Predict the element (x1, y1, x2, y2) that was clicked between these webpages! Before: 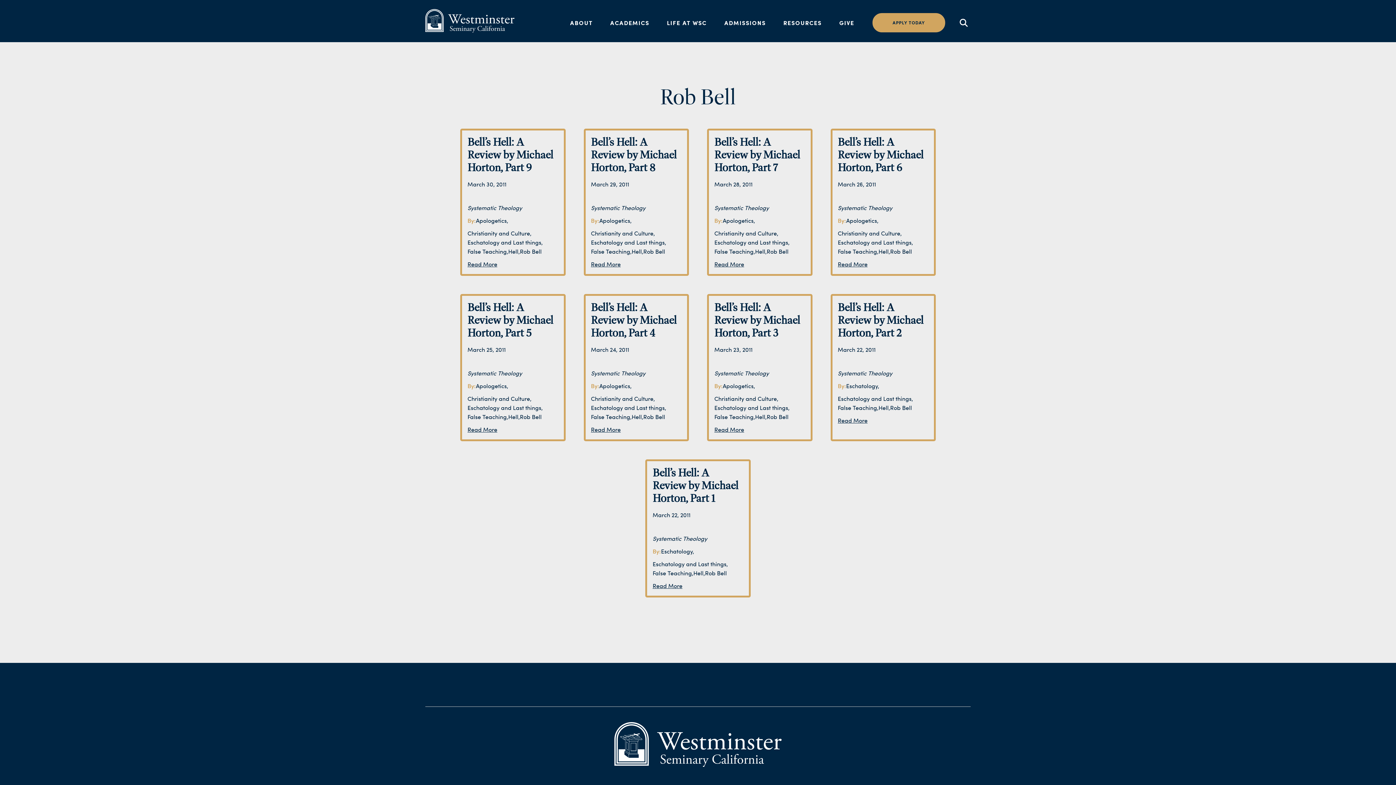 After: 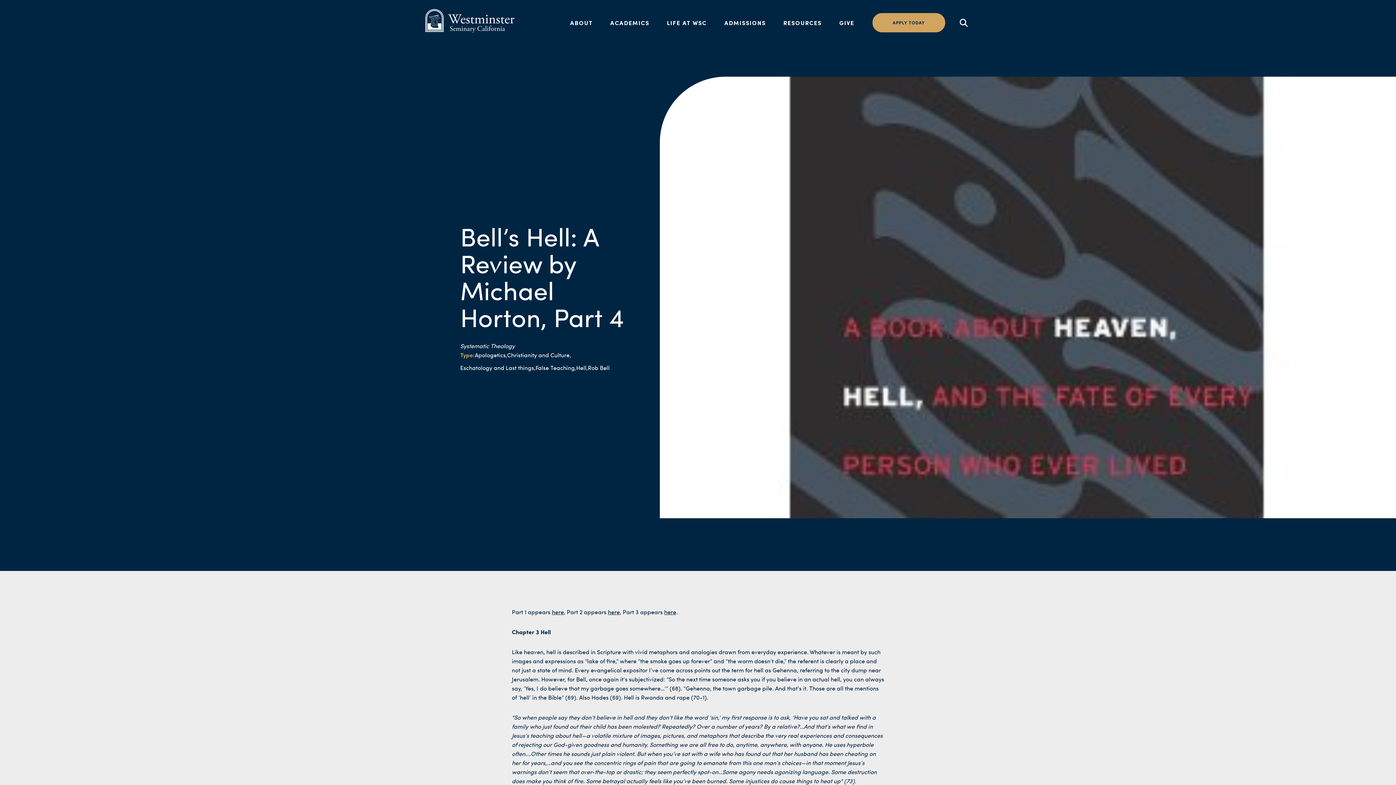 Action: label: Read More bbox: (591, 425, 620, 433)